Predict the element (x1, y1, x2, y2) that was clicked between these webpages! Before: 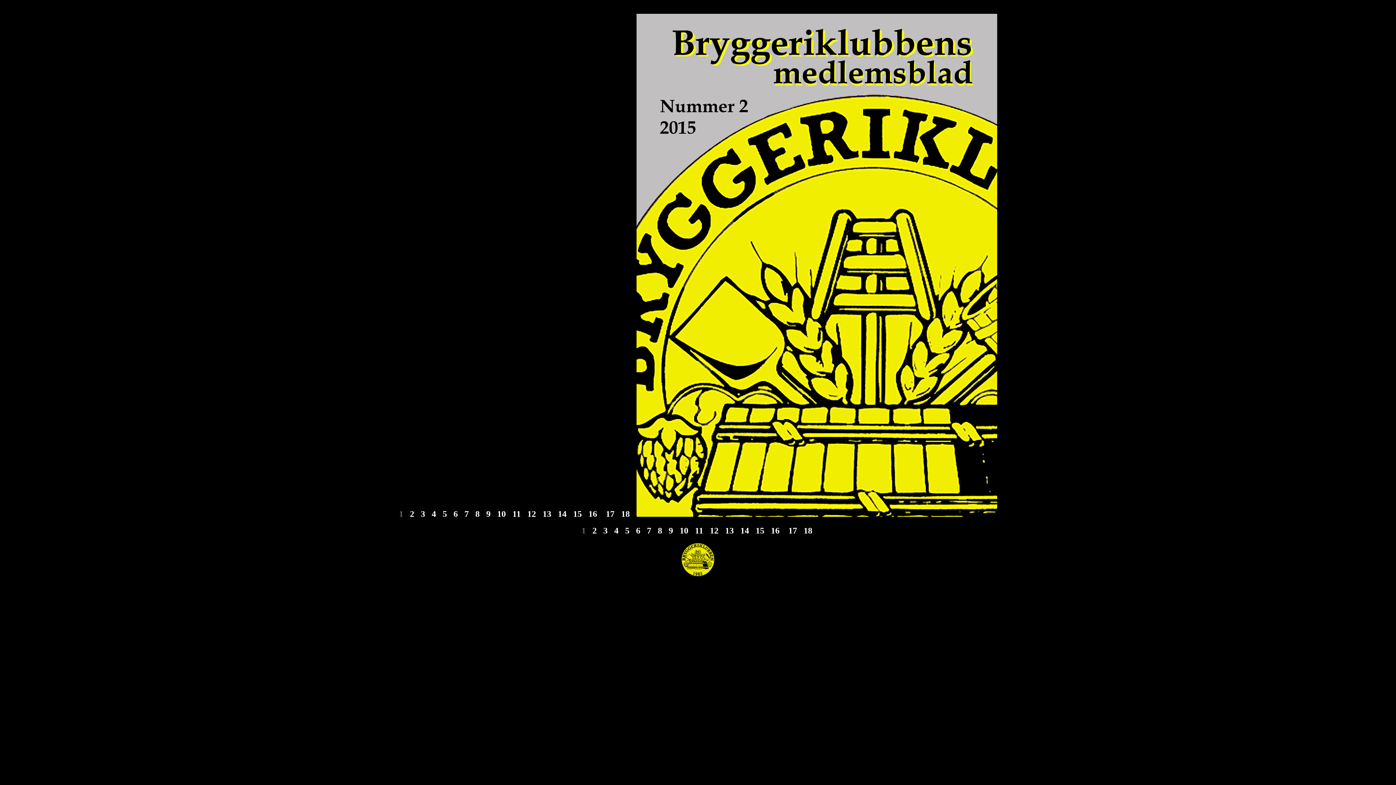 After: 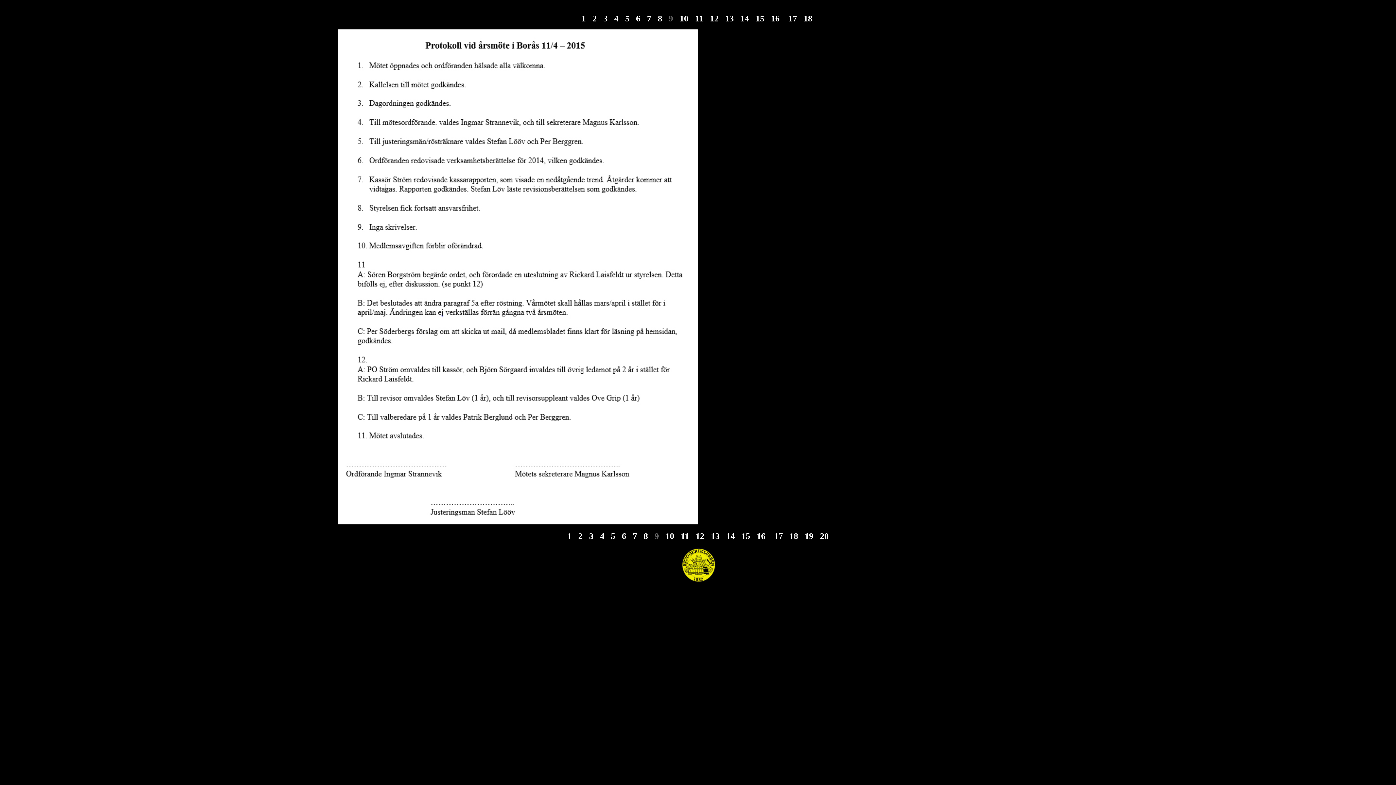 Action: label:  9 bbox: (484, 509, 490, 518)